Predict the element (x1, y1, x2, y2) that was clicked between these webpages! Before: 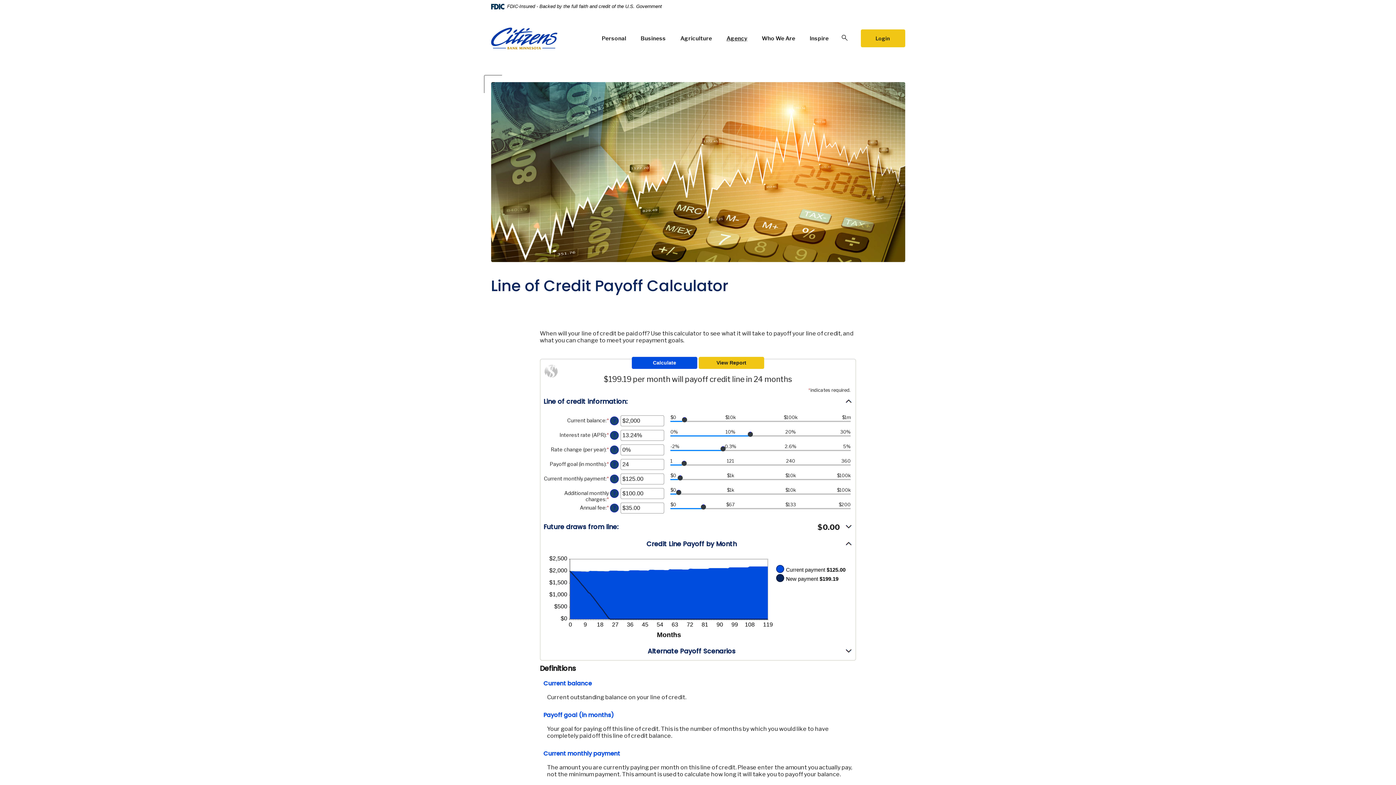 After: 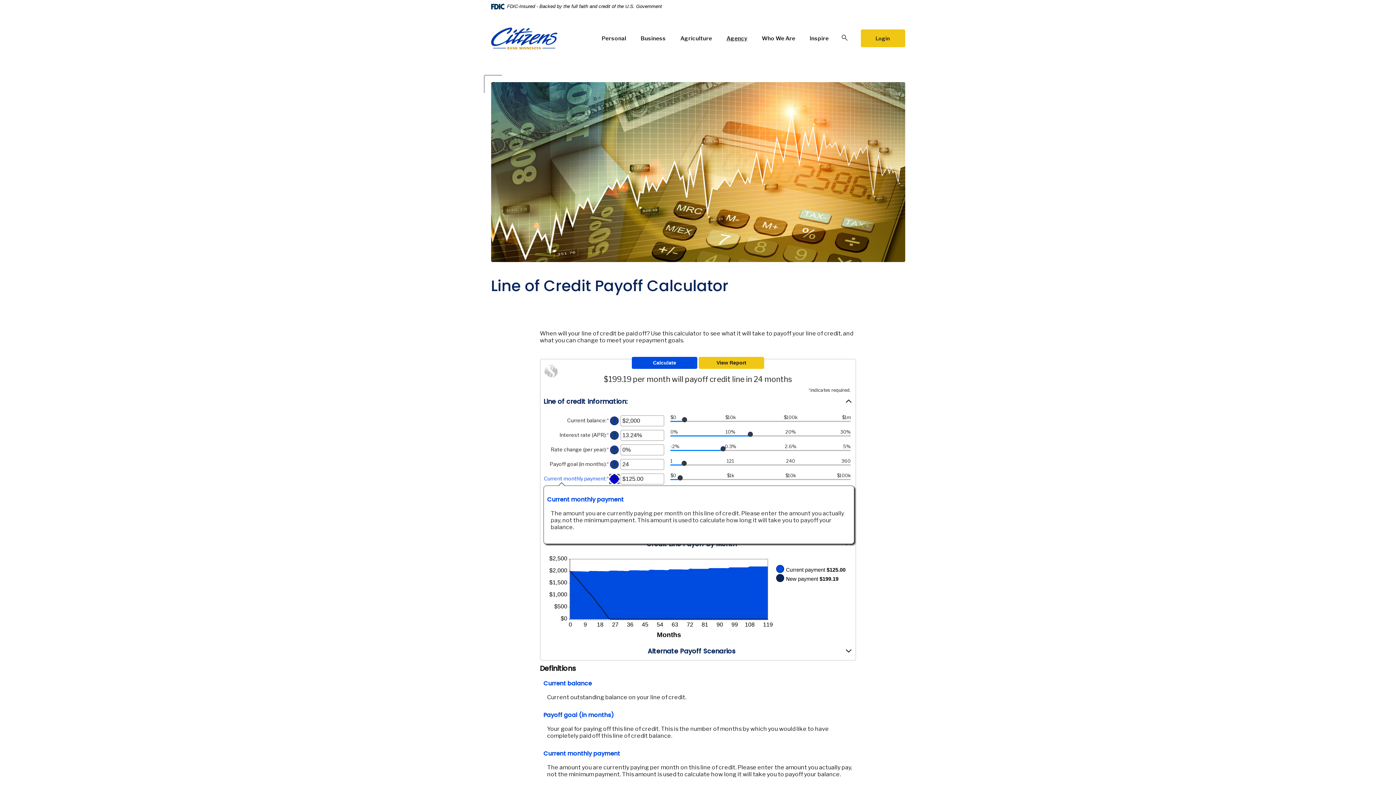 Action: label: Define: Current monthly payment bbox: (610, 474, 618, 483)